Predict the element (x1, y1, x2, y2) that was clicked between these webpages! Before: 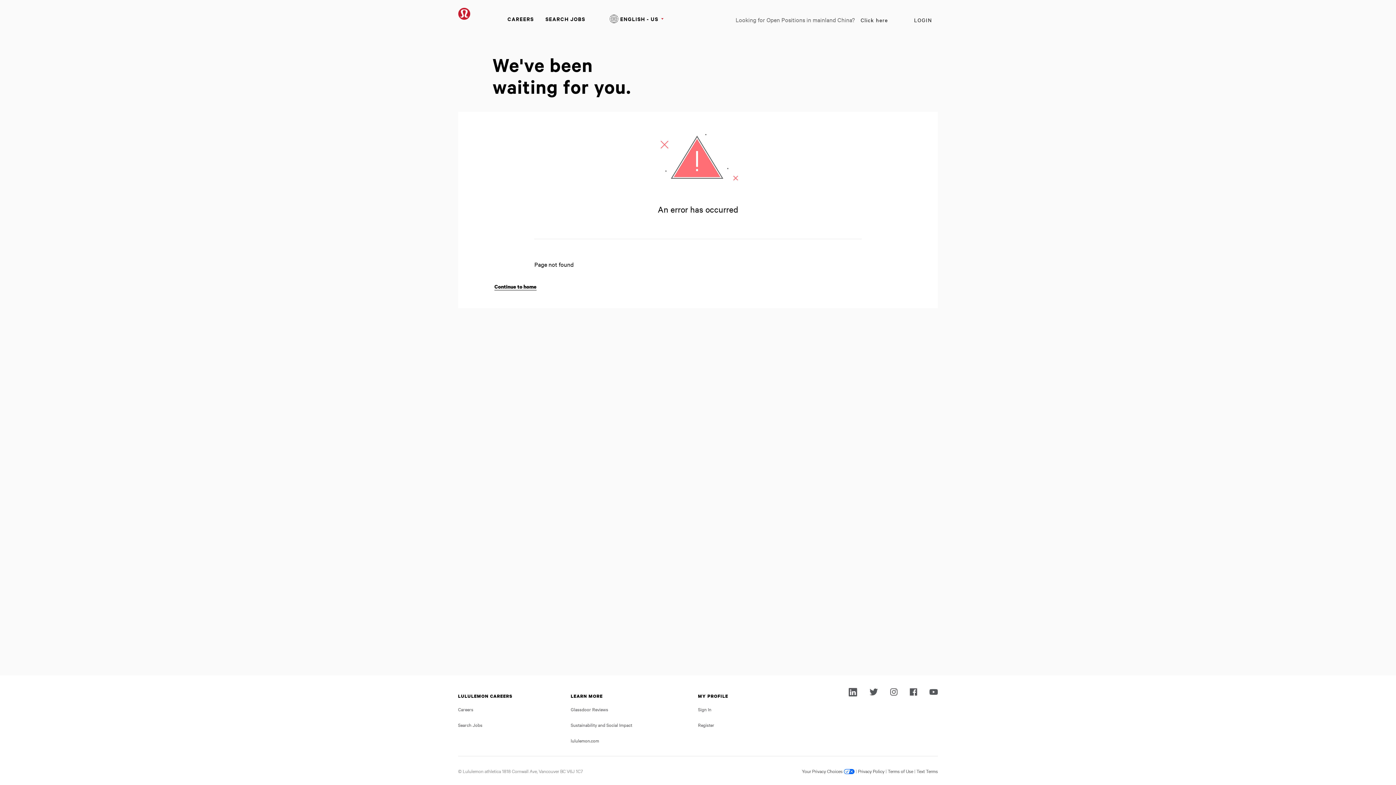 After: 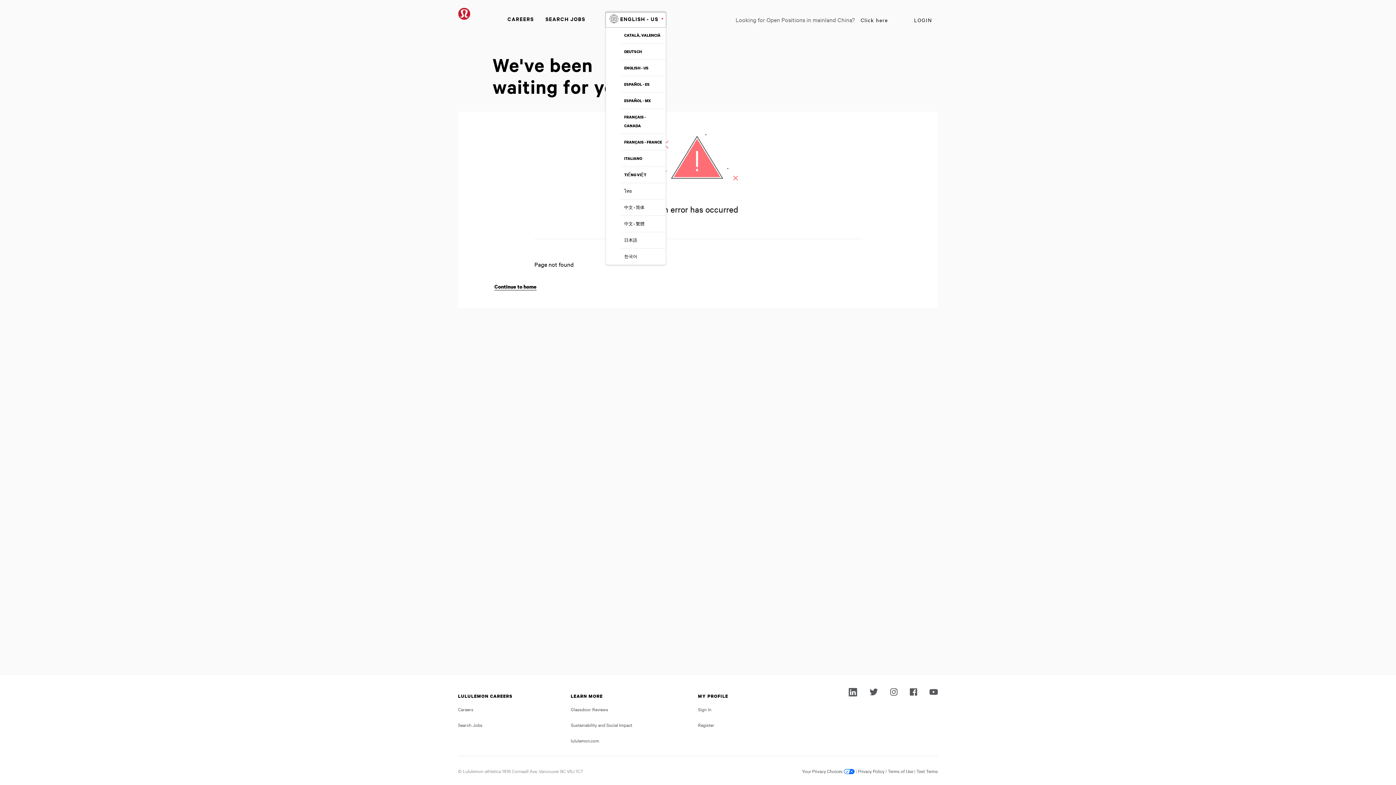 Action: bbox: (605, 12, 666, 27) label: ENGLISH - US